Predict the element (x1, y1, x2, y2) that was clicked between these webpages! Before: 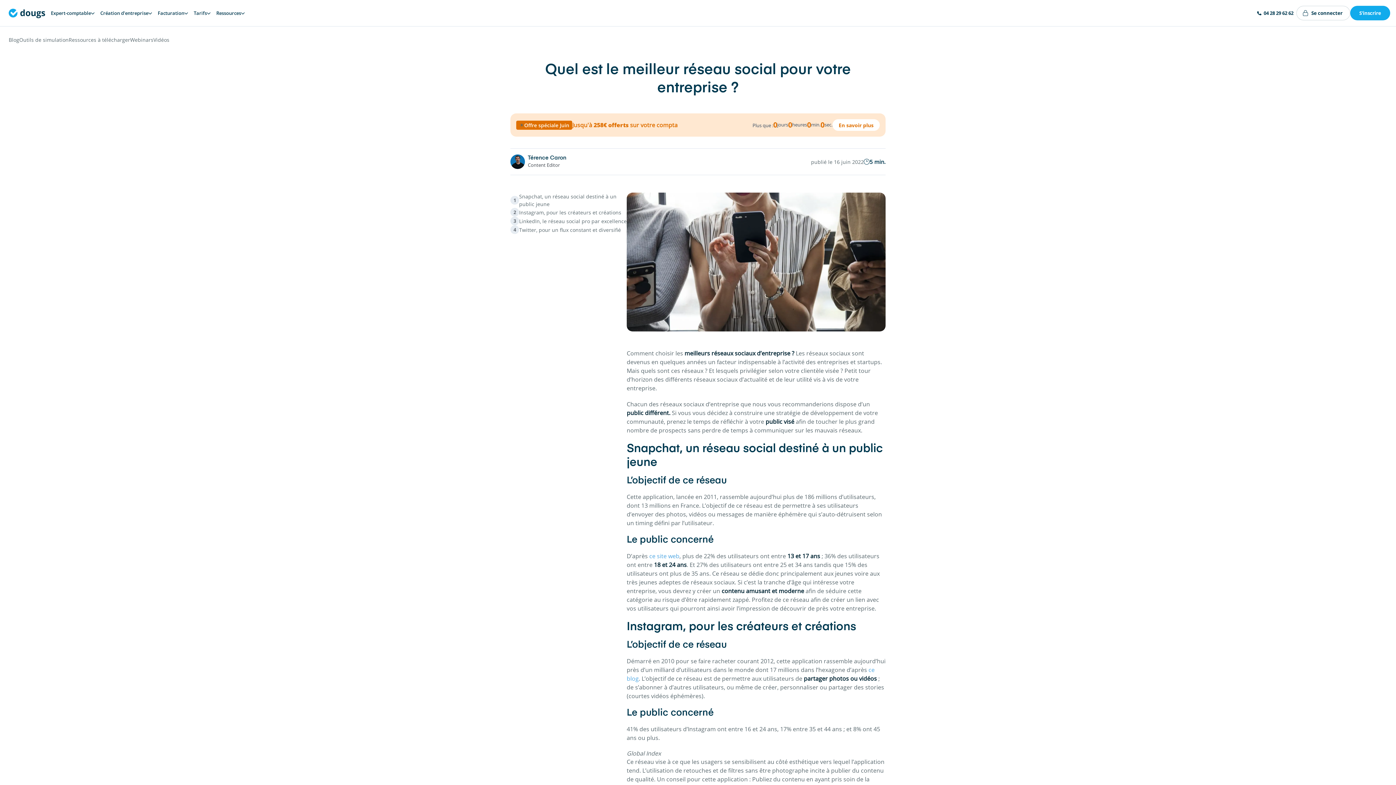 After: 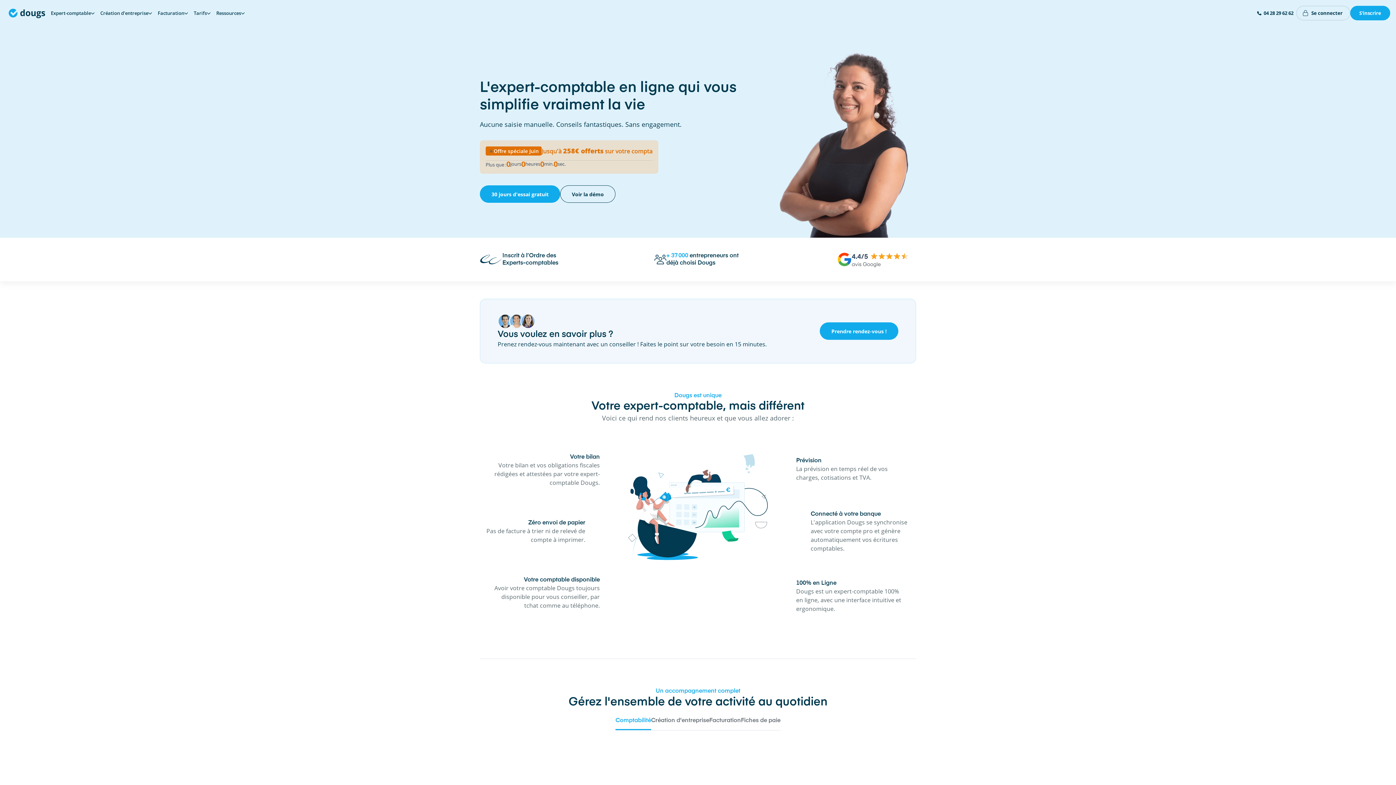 Action: bbox: (5, 5, 48, 20)